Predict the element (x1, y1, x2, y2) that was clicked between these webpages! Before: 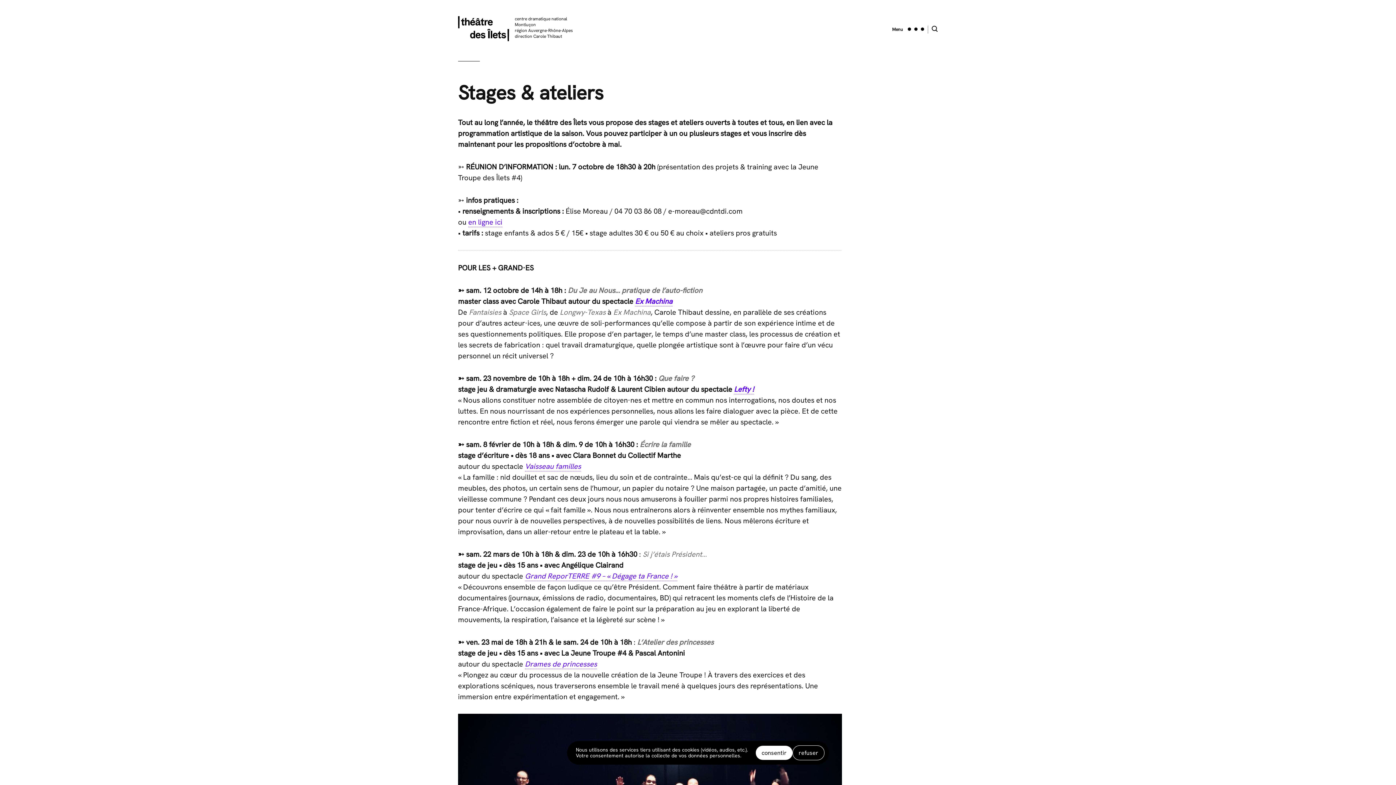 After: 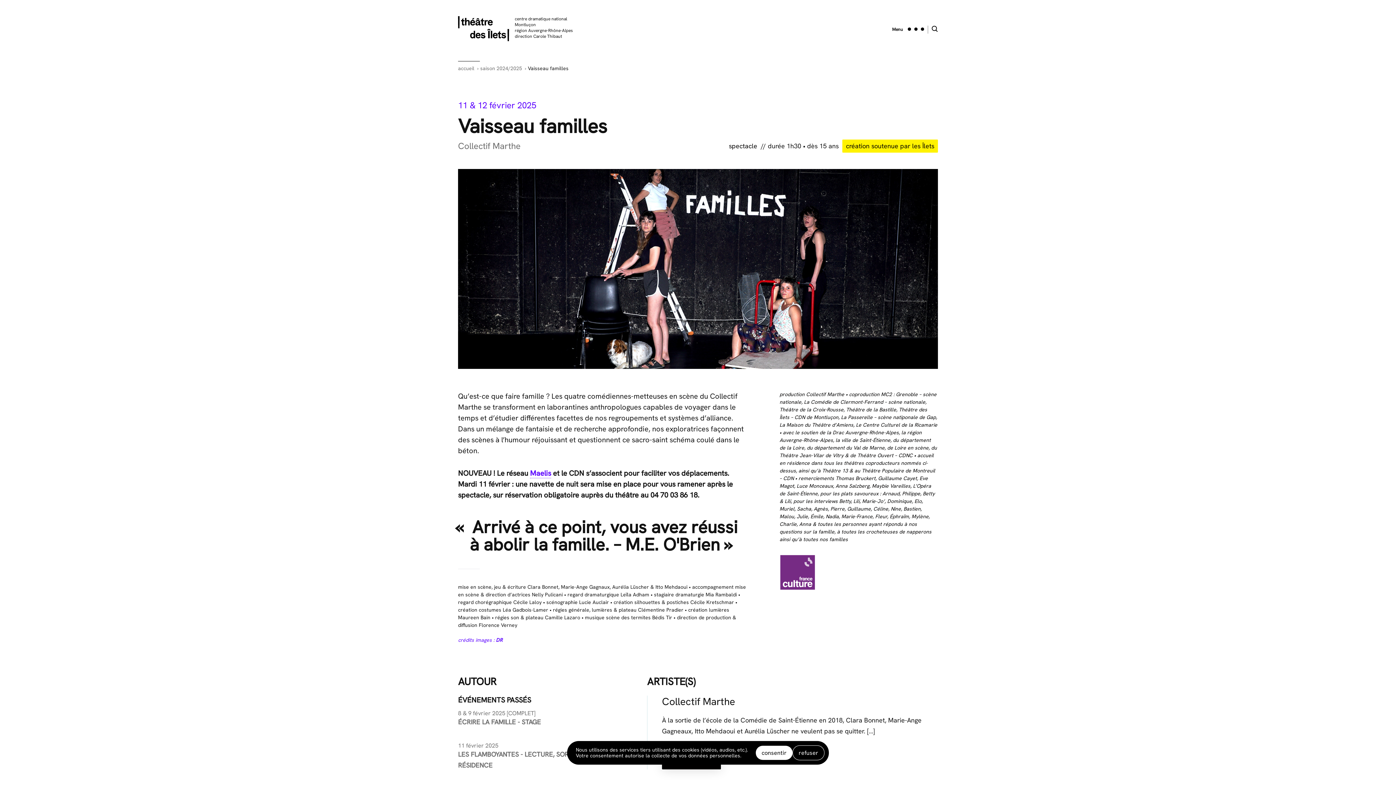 Action: bbox: (525, 461, 581, 471) label: Vaisseau familles